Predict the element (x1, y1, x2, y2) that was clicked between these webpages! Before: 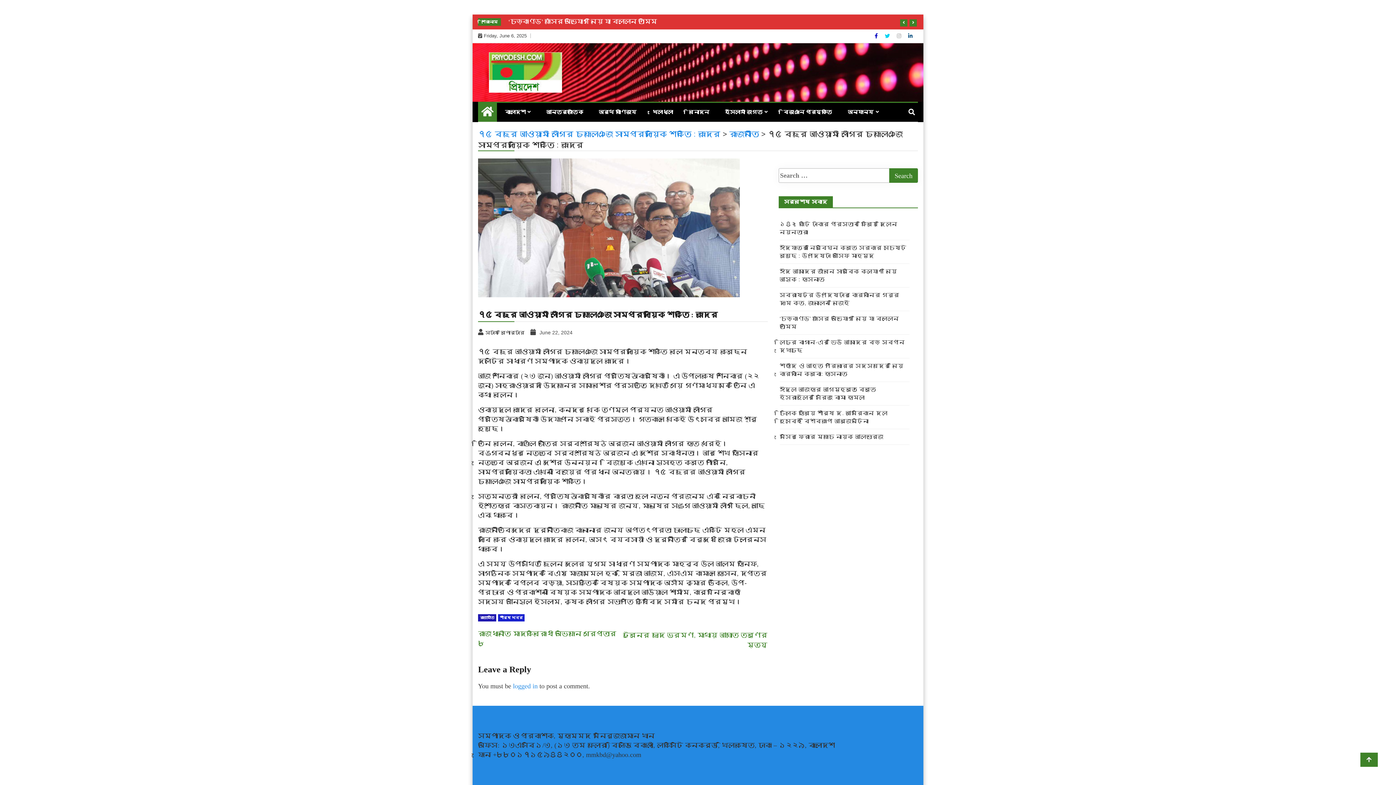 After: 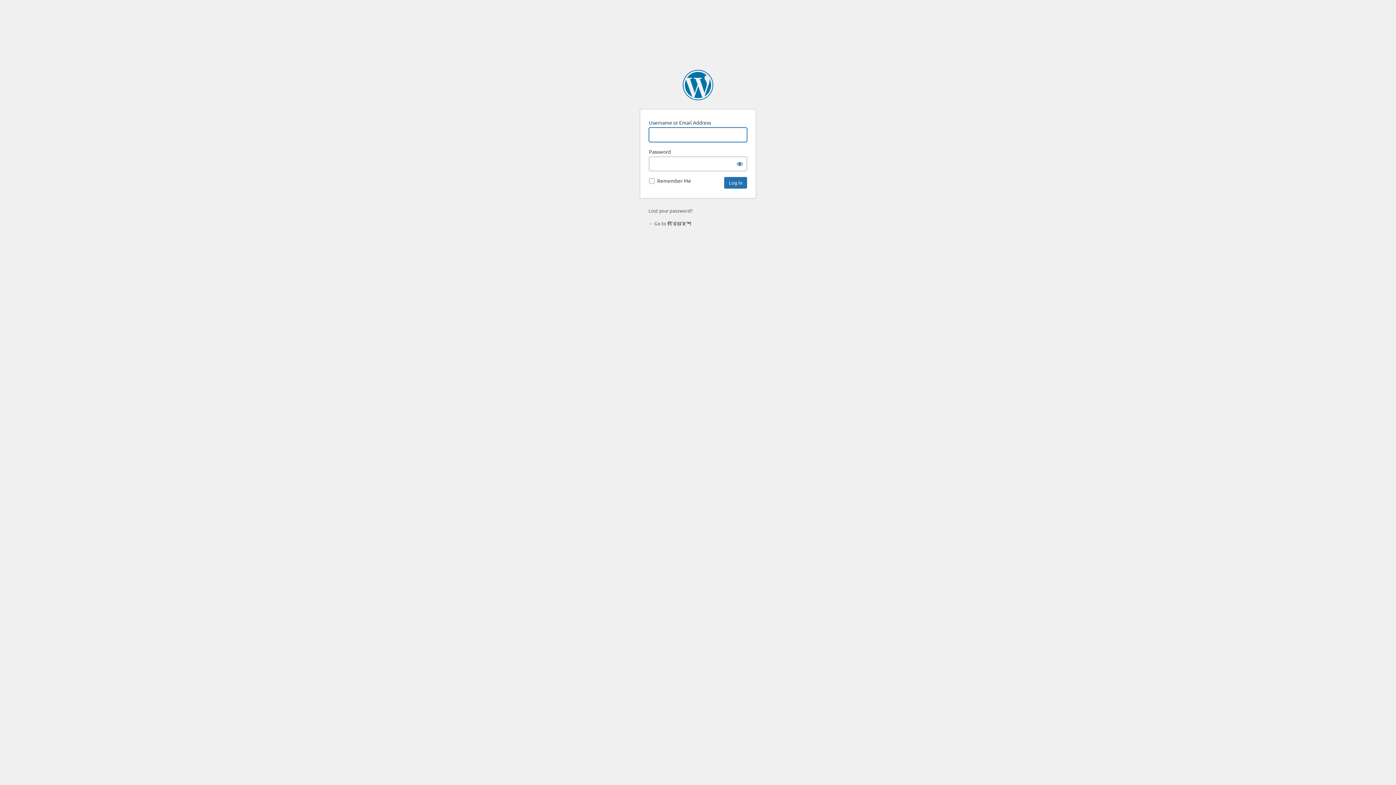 Action: label: logged in bbox: (513, 682, 537, 690)